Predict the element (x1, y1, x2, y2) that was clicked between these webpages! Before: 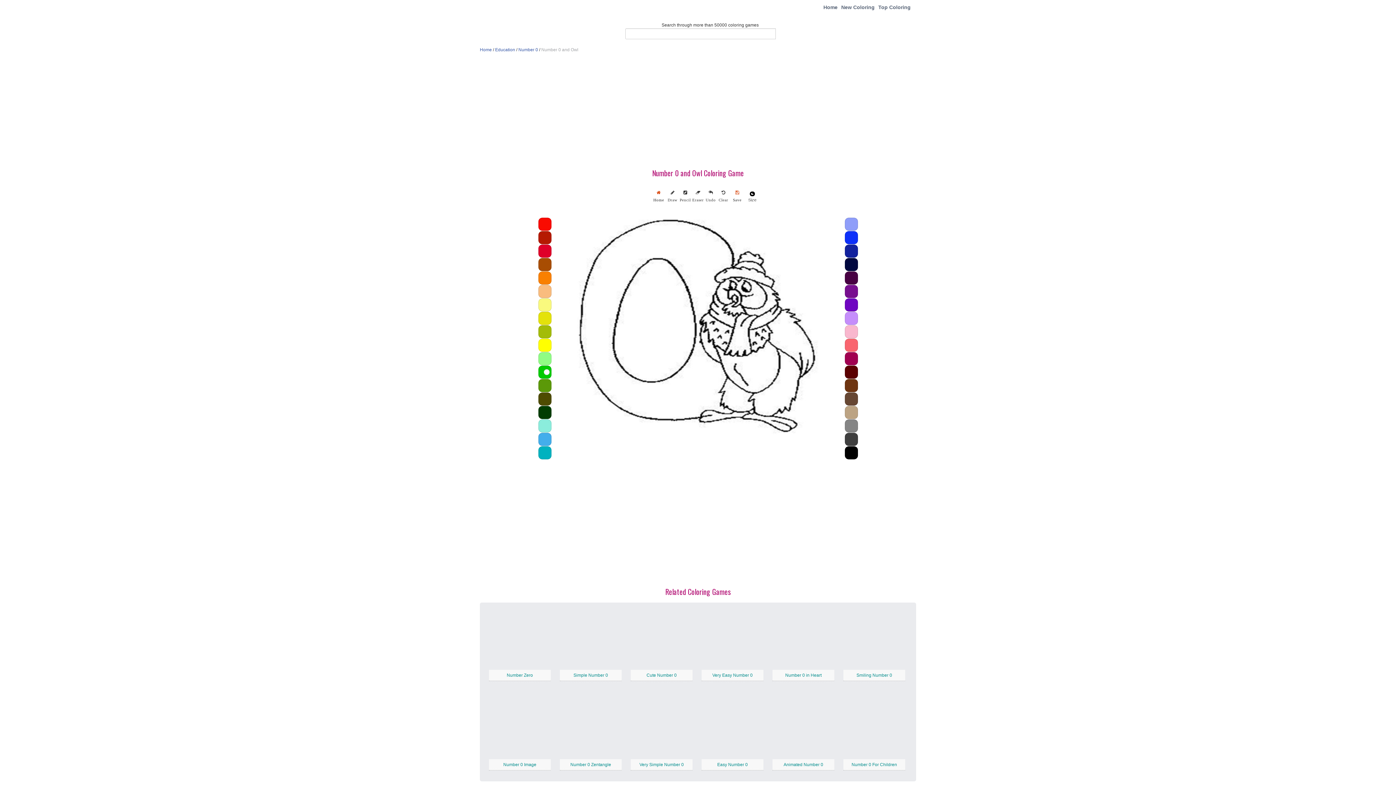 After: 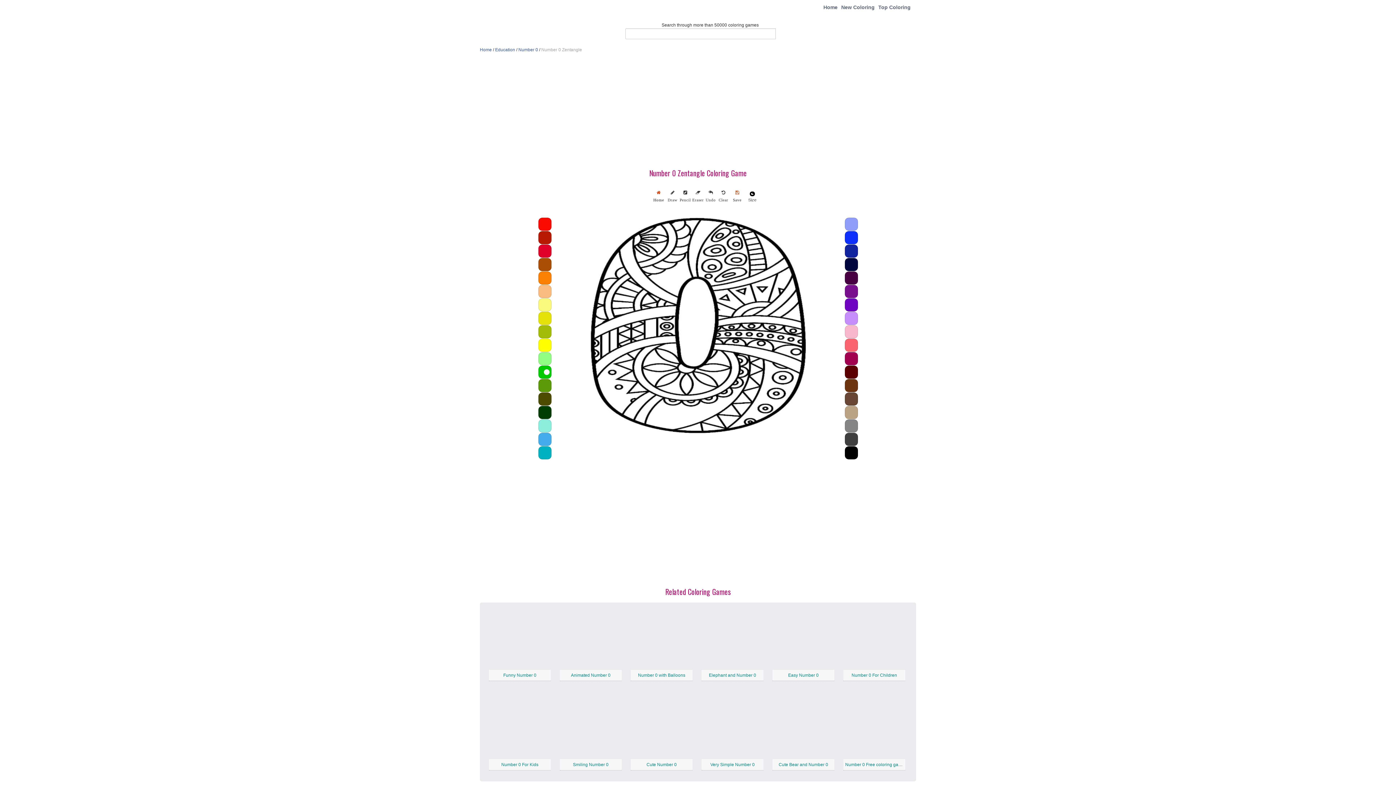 Action: bbox: (570, 762, 611, 767) label: Number 0 Zentangle